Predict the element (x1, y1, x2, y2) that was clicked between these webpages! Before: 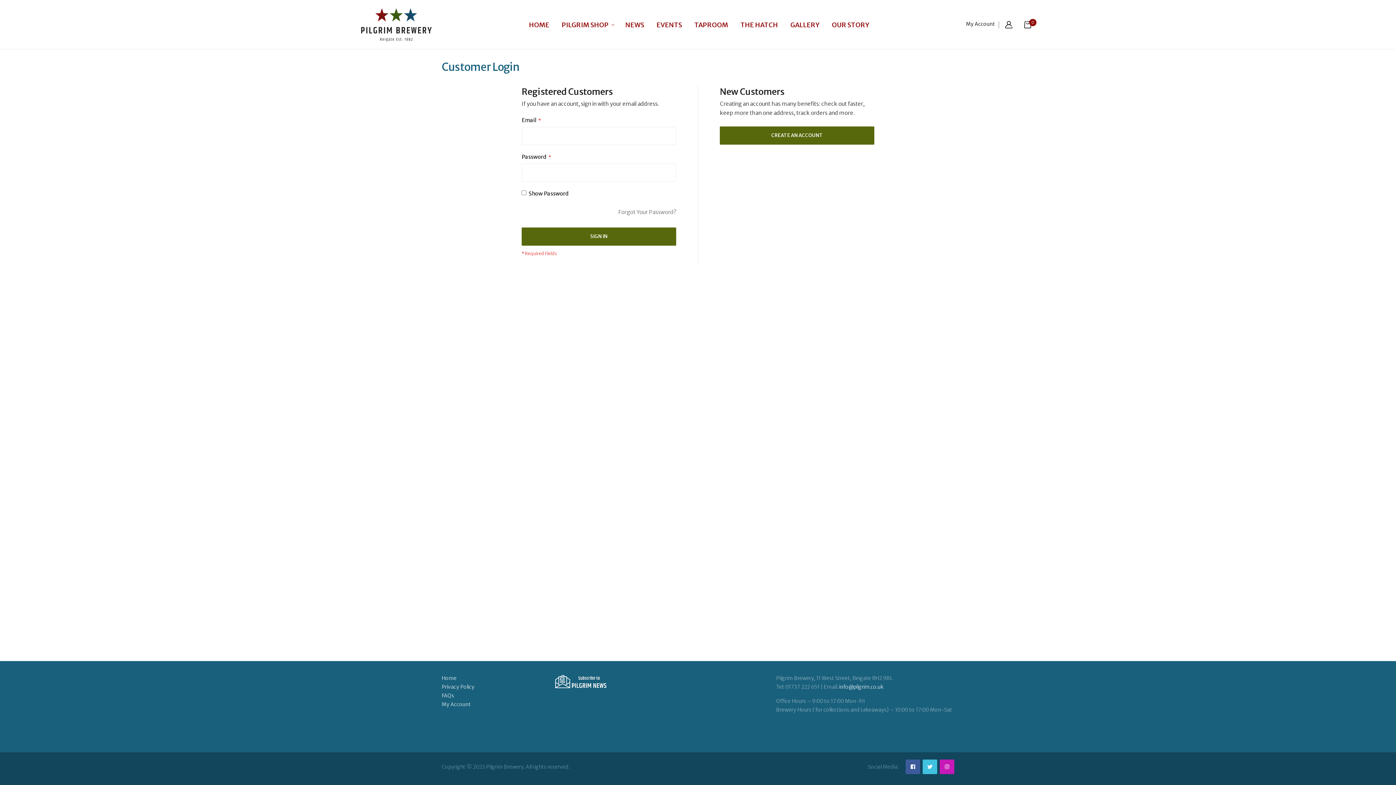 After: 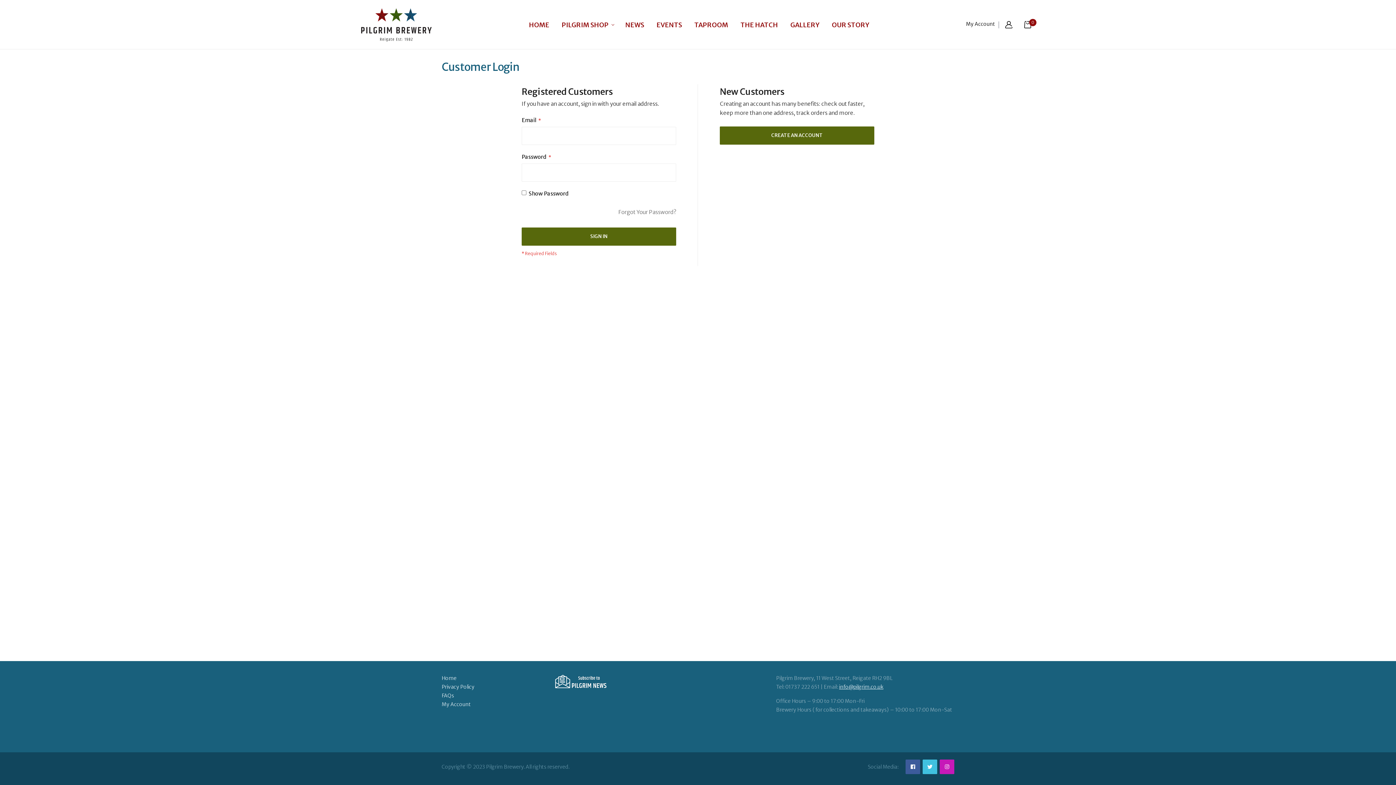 Action: label: info@pilgrim.co.uk bbox: (839, 684, 883, 690)